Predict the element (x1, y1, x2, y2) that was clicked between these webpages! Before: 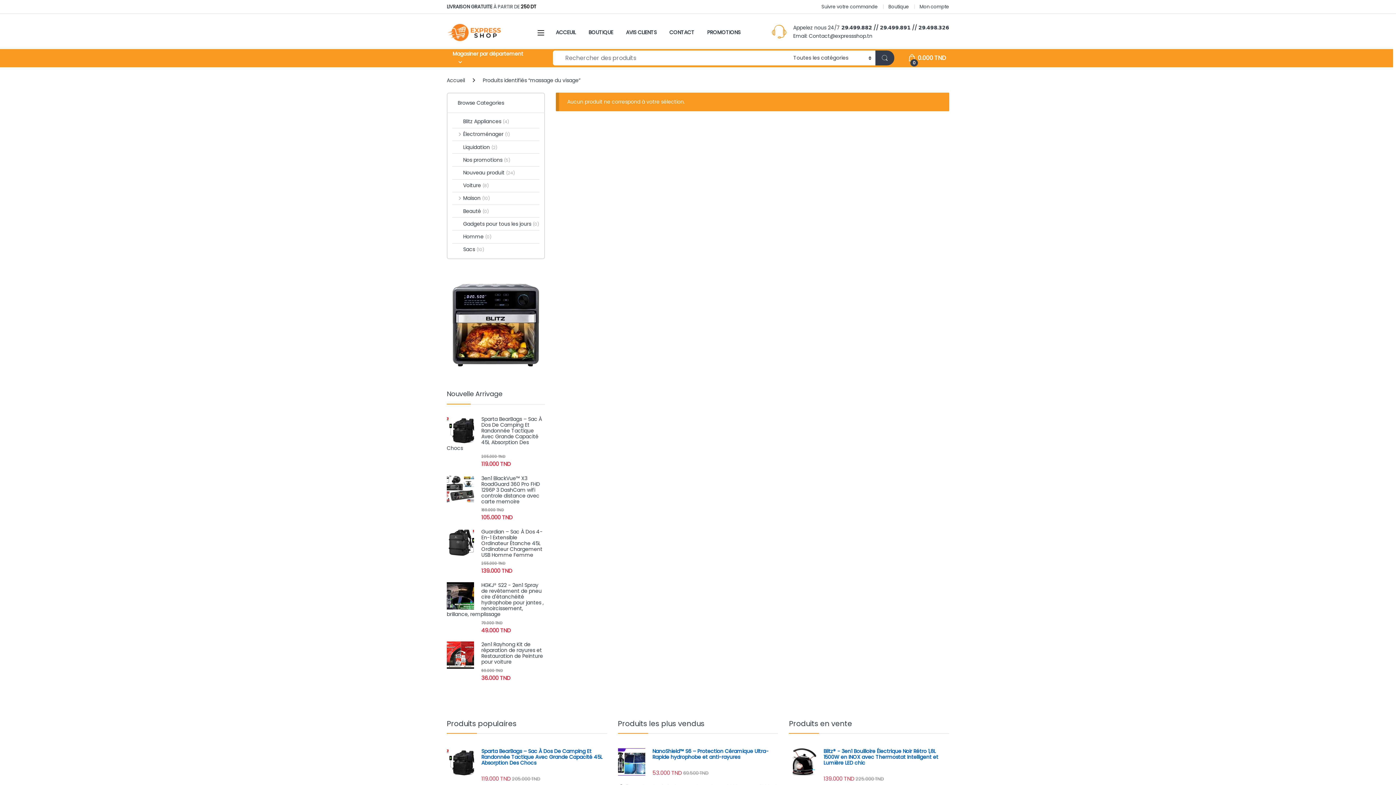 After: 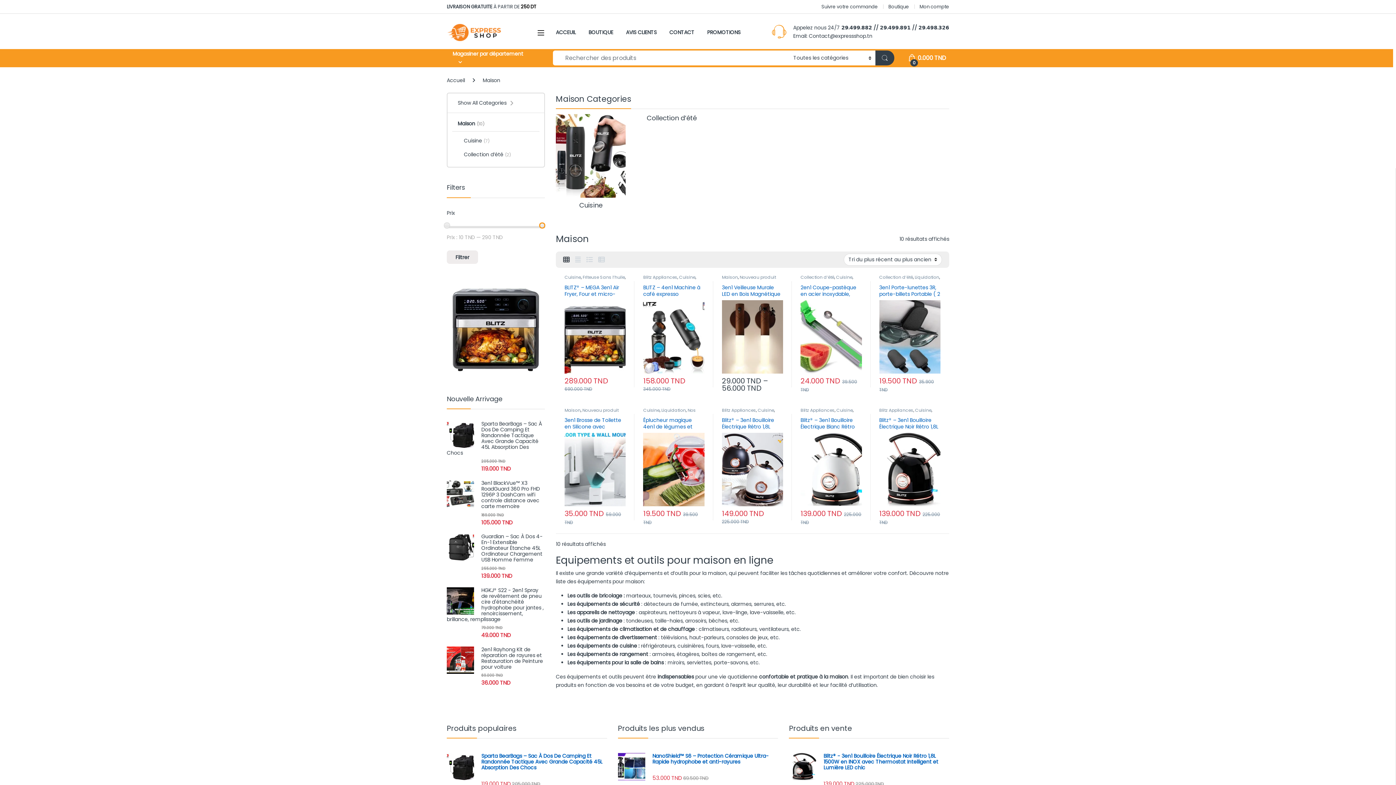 Action: label: Maison (10) bbox: (452, 192, 489, 204)